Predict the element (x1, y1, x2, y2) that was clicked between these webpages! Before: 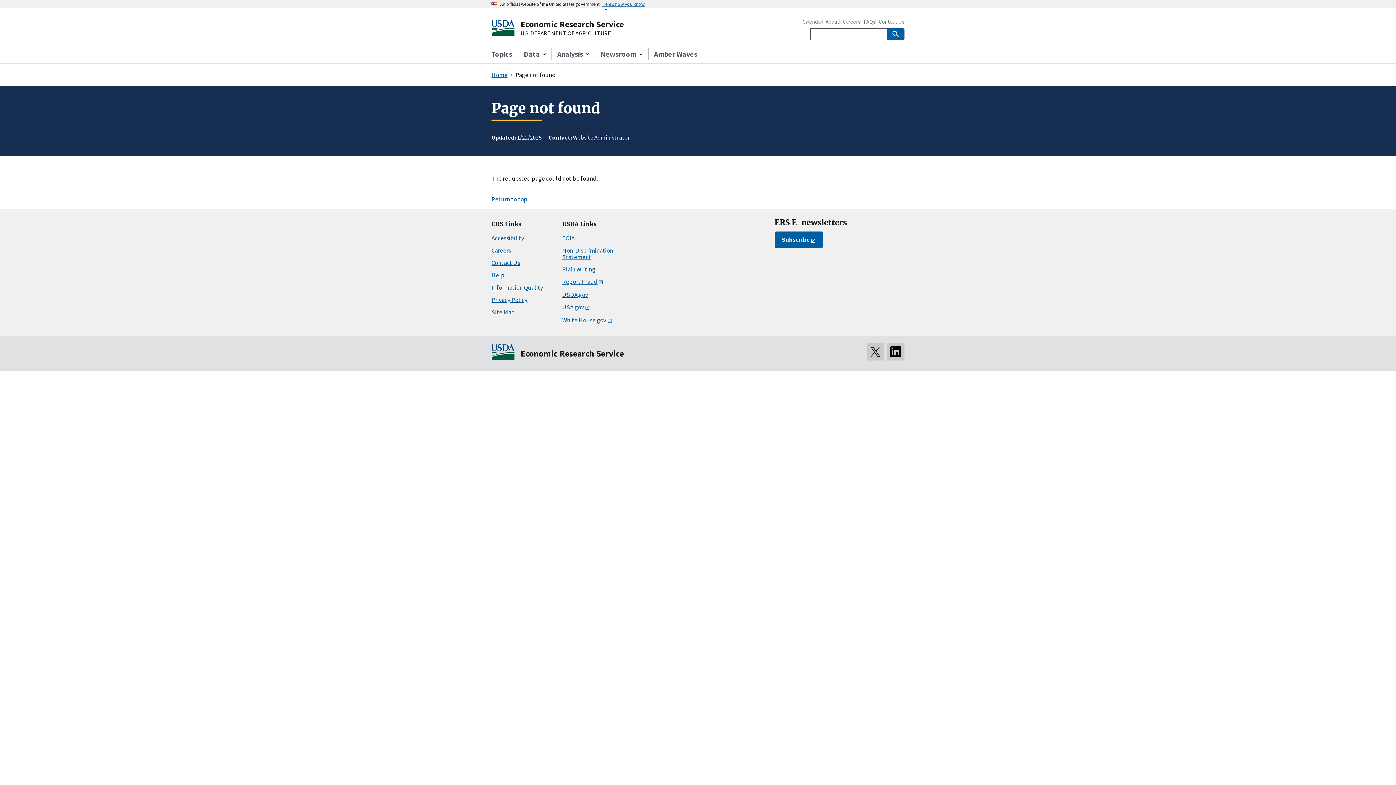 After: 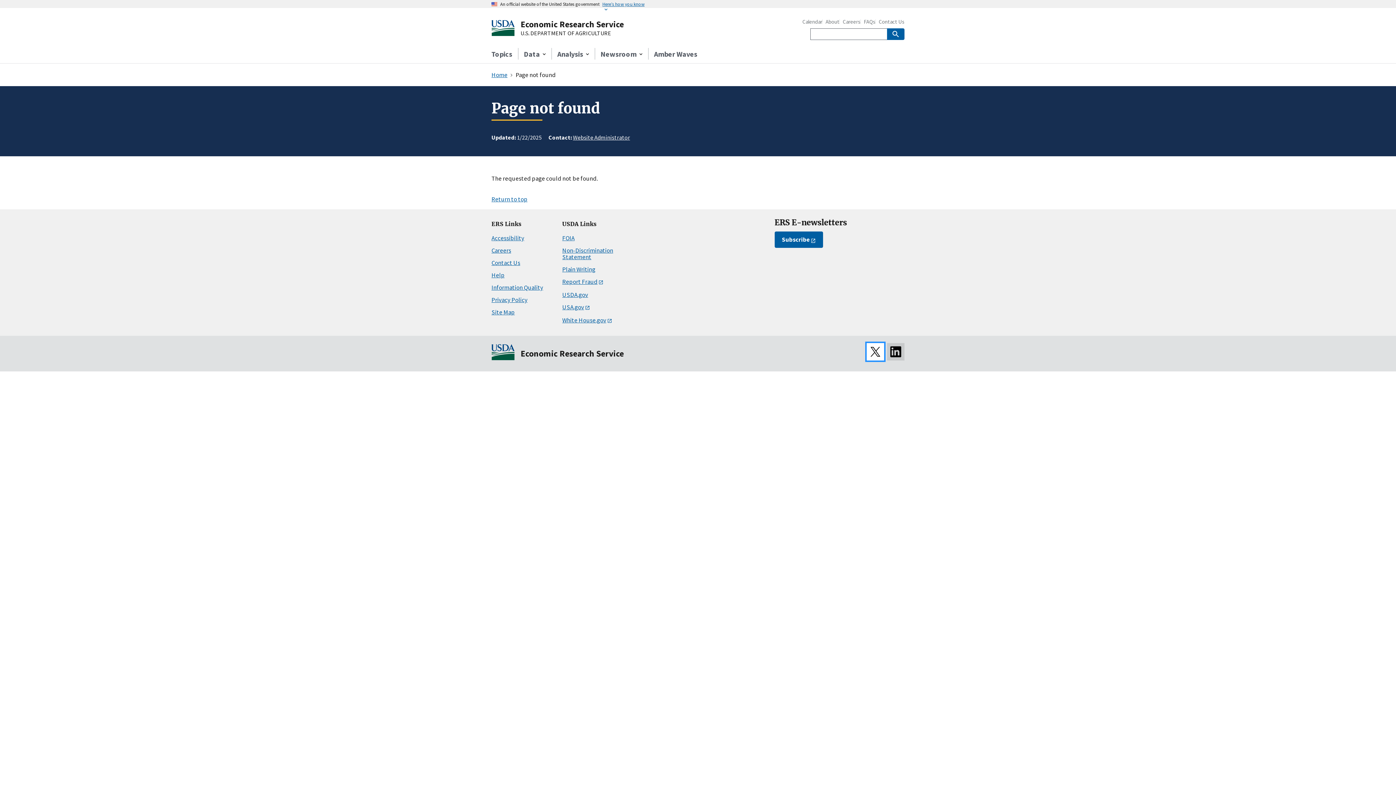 Action: bbox: (866, 343, 884, 360)